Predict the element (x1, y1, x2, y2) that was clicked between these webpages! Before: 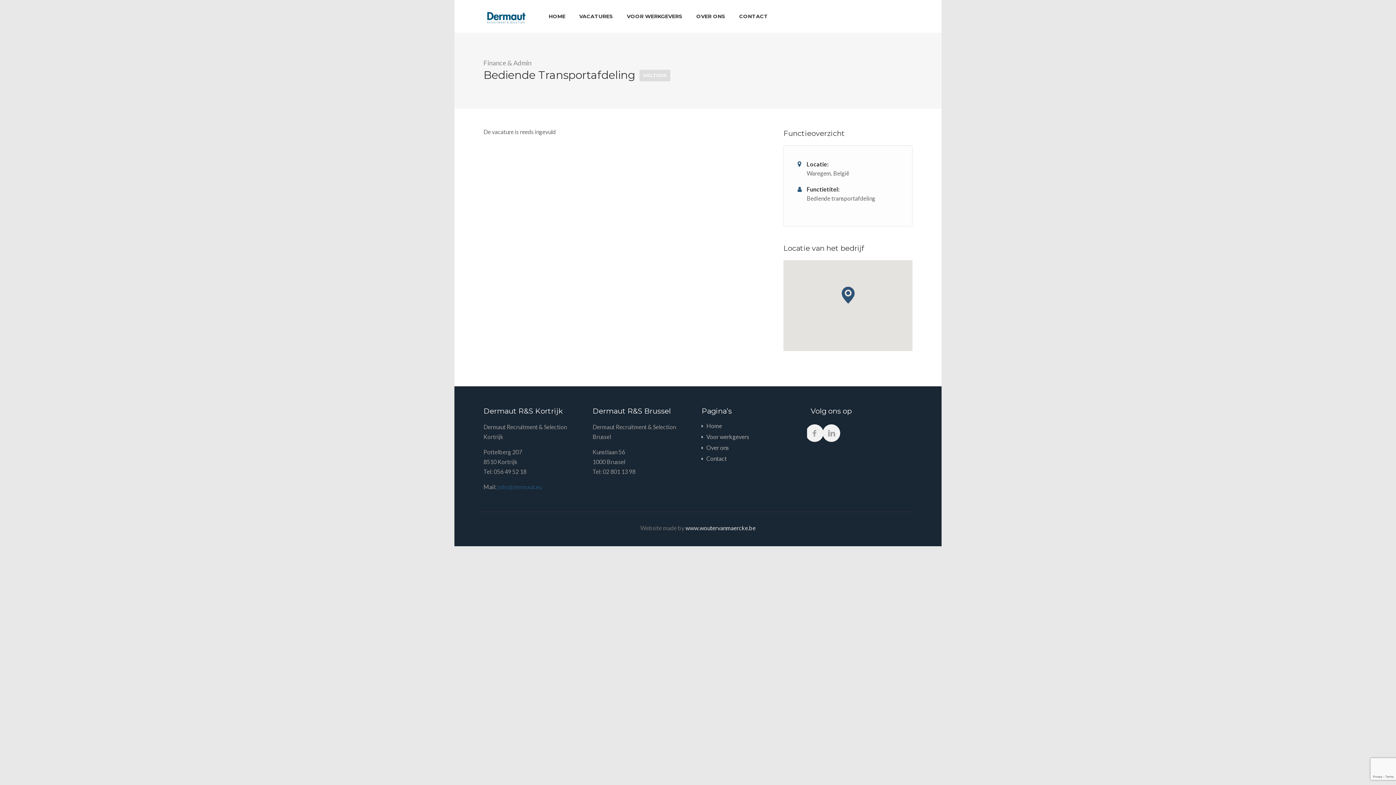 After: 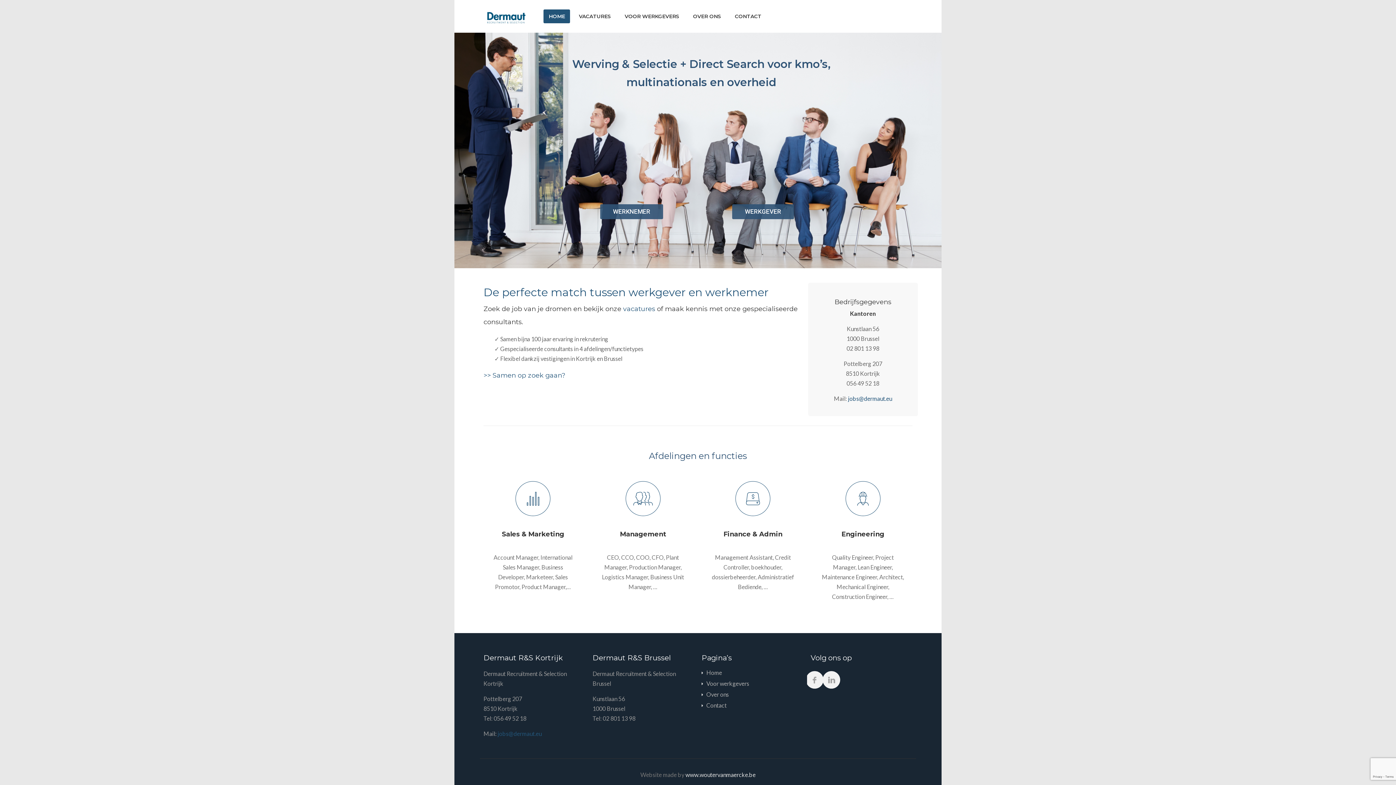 Action: bbox: (483, 8, 531, 31)